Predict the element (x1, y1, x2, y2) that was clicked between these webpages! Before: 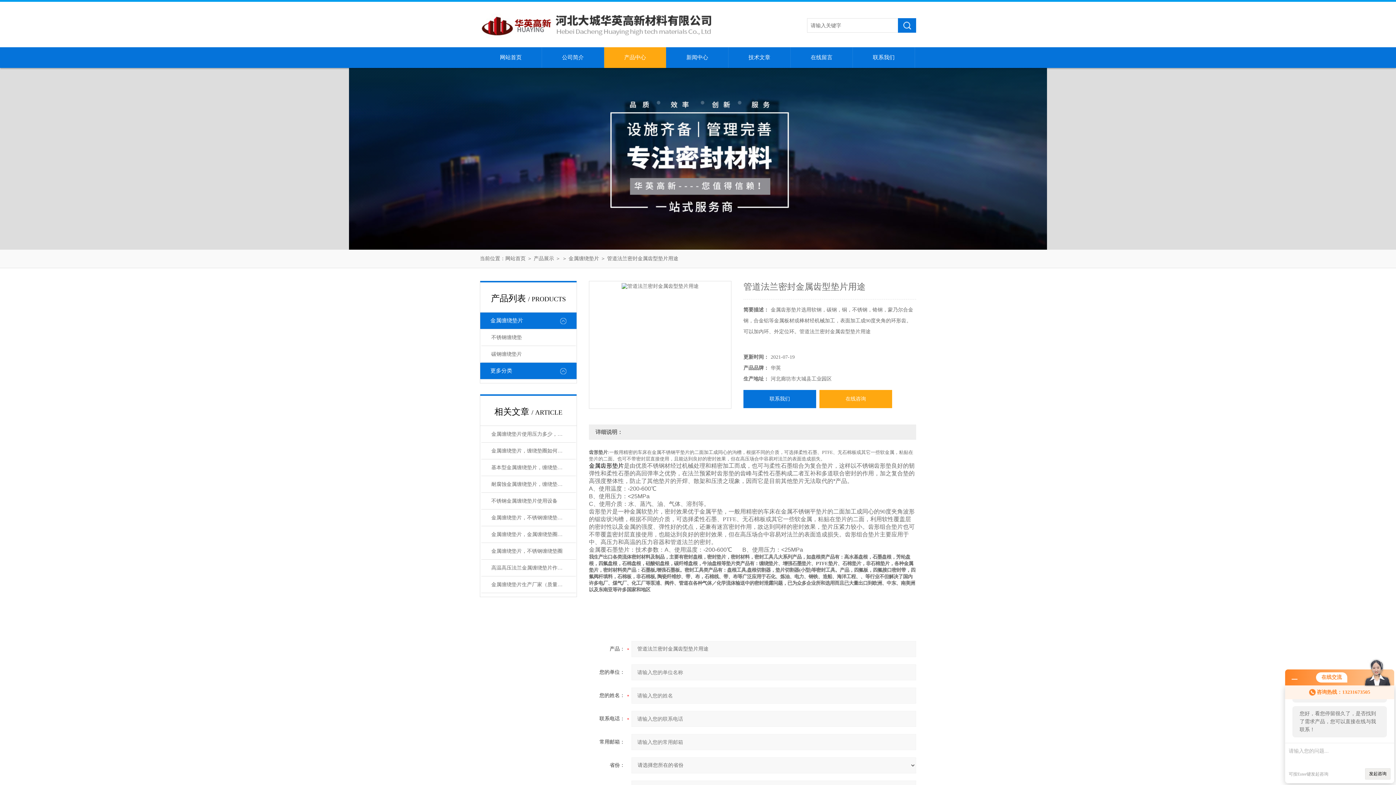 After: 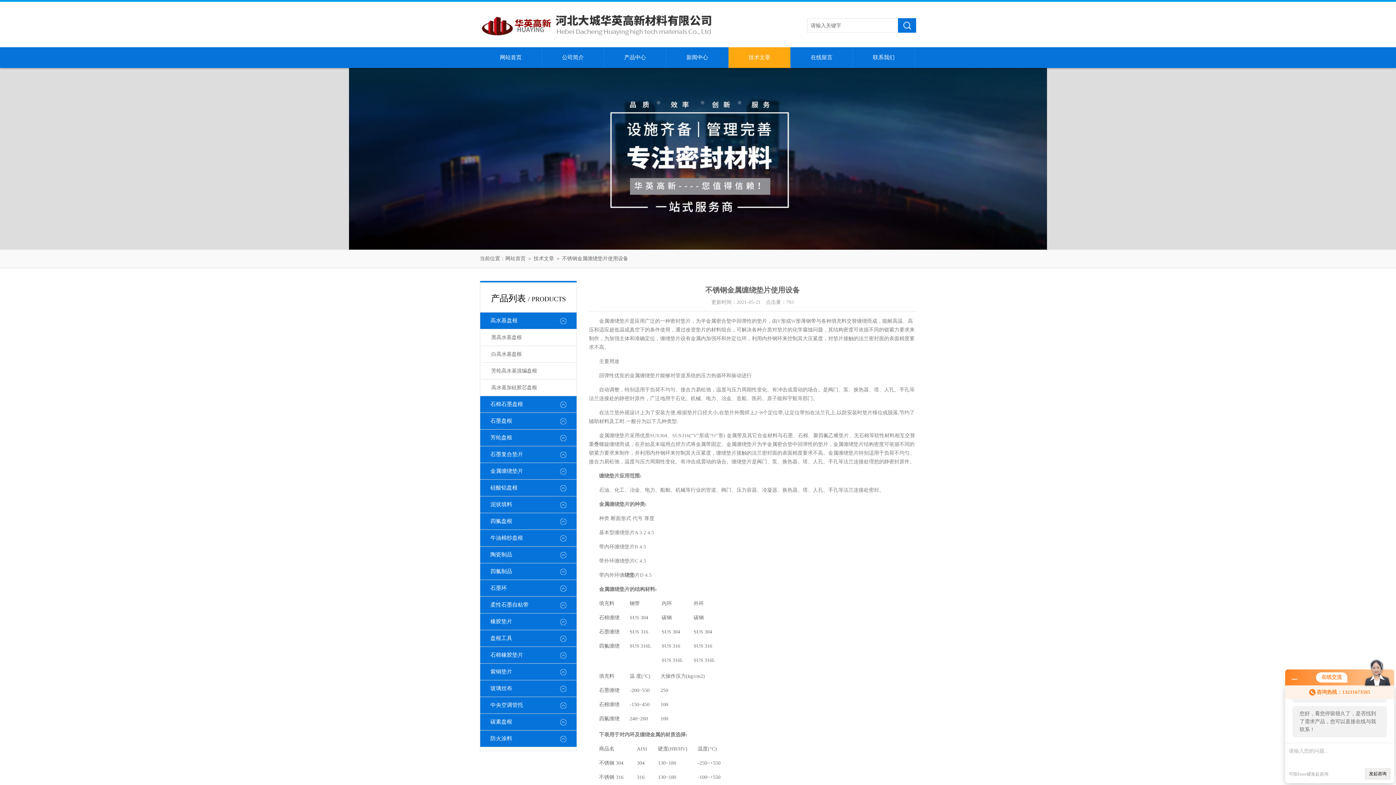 Action: label: 不锈钢金属缠绕垫片使用设备 bbox: (481, 493, 575, 509)